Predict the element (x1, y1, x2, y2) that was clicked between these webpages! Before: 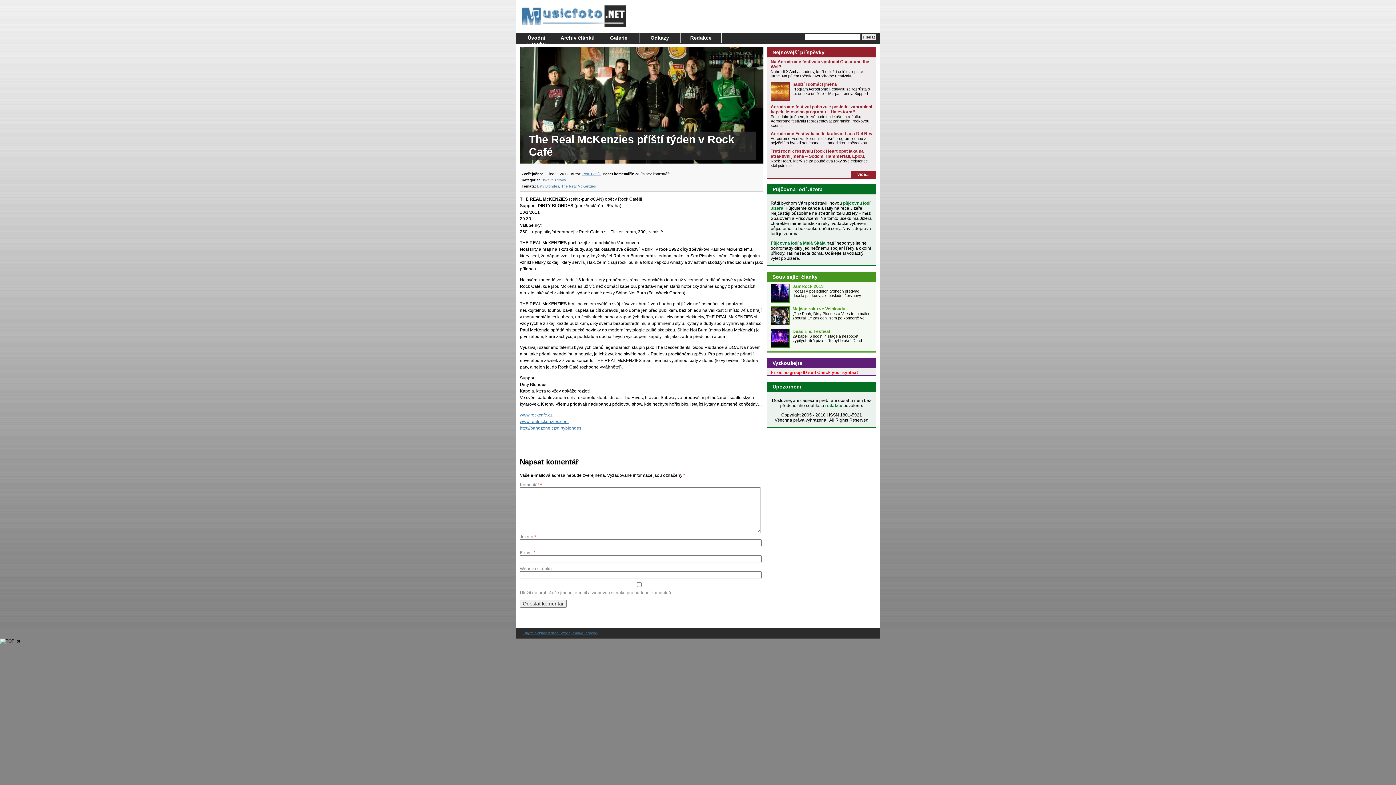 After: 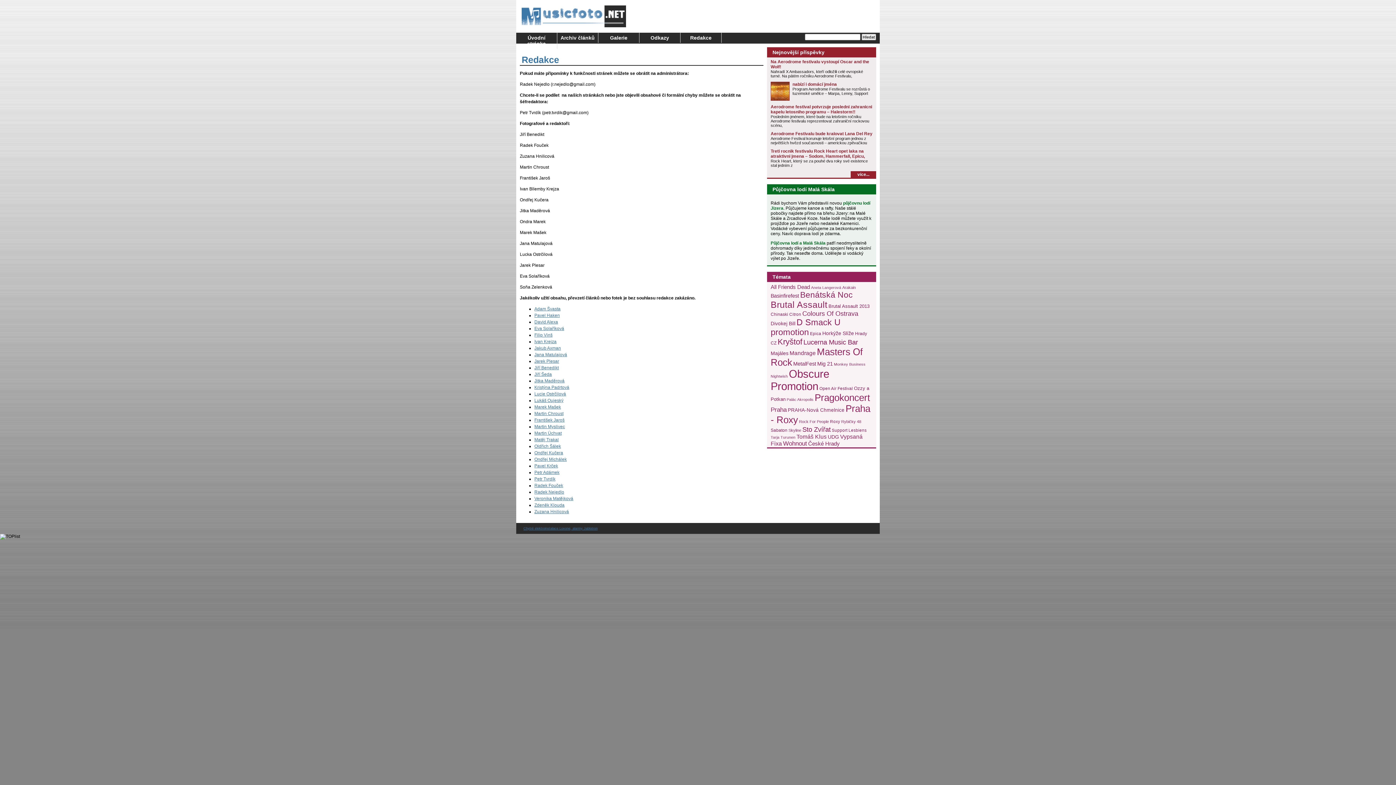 Action: label: redakce bbox: (825, 403, 842, 408)